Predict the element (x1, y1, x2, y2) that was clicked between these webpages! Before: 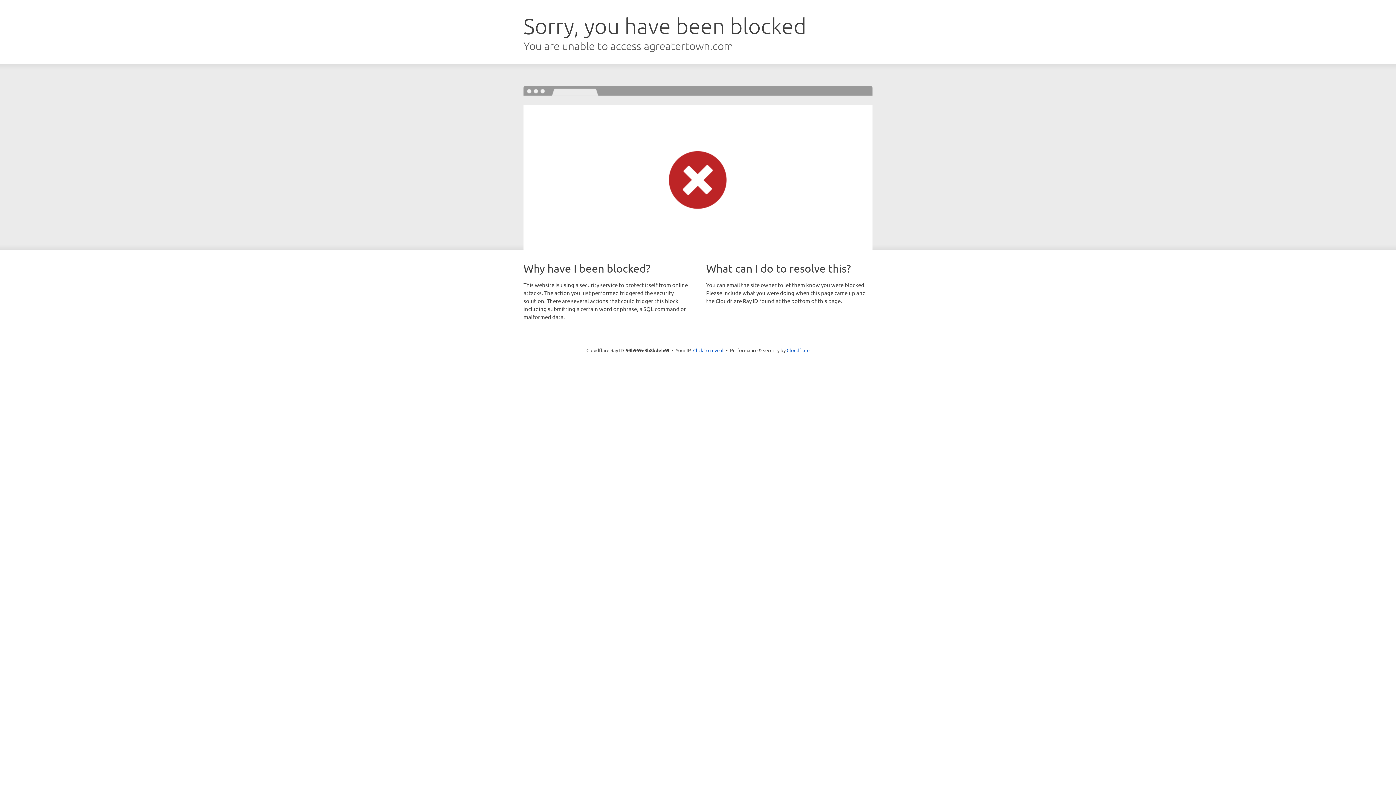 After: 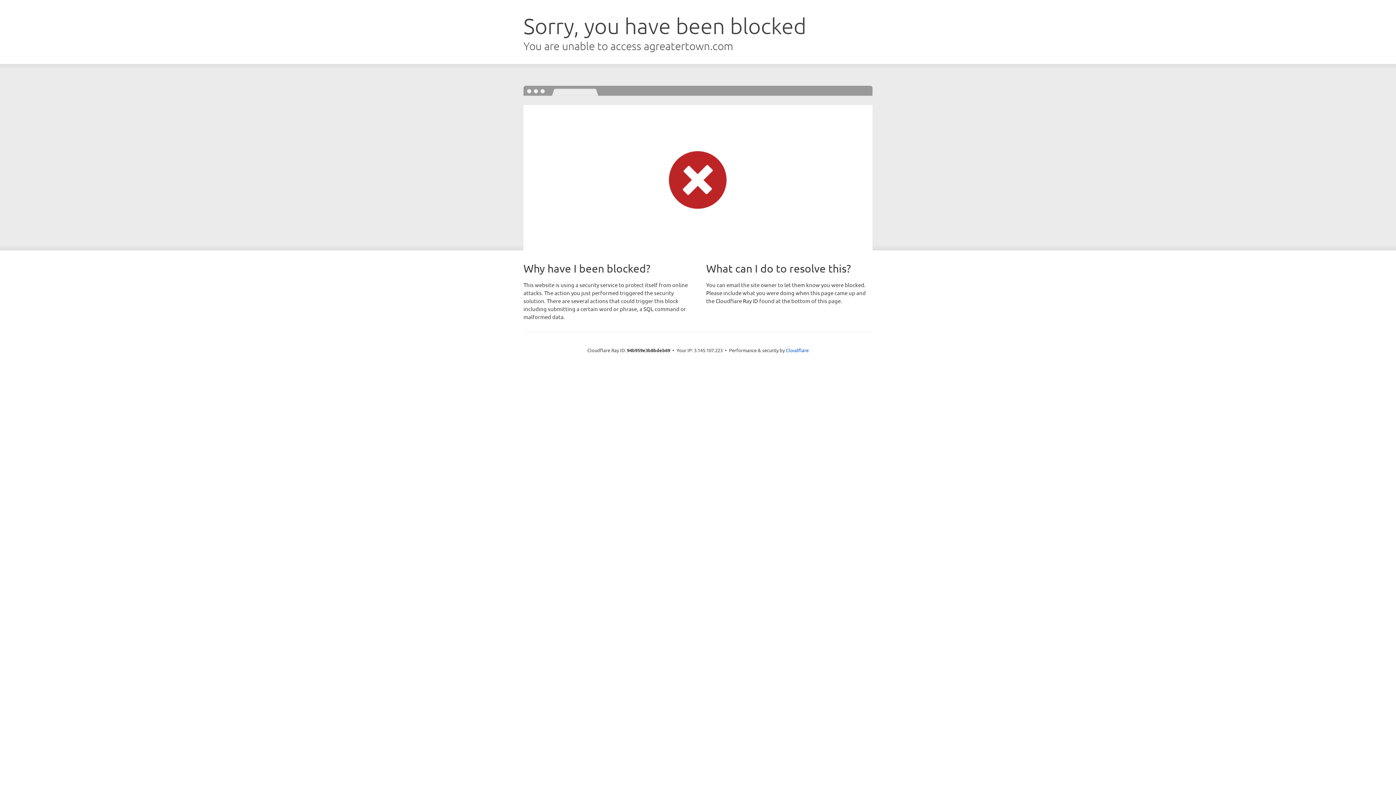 Action: bbox: (693, 346, 723, 353) label: Click to reveal